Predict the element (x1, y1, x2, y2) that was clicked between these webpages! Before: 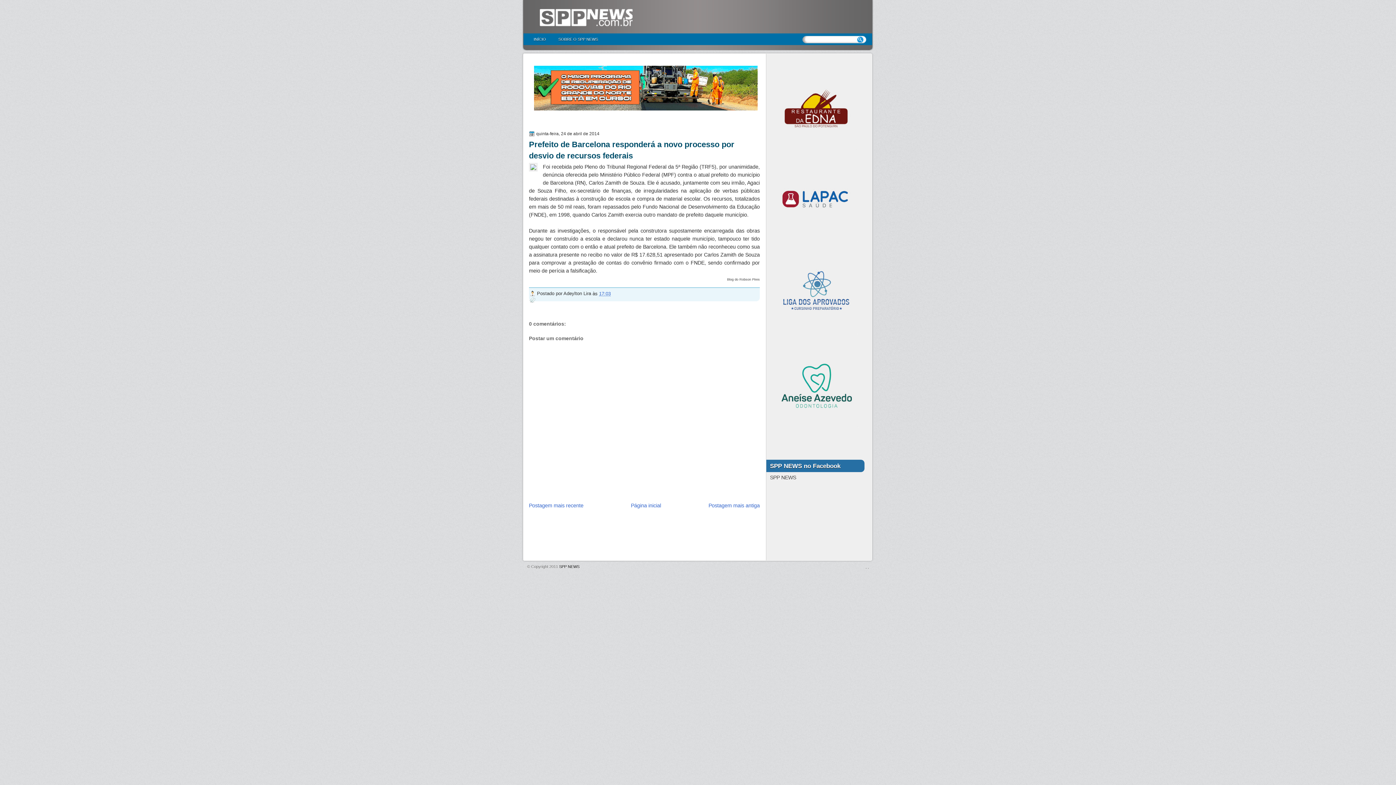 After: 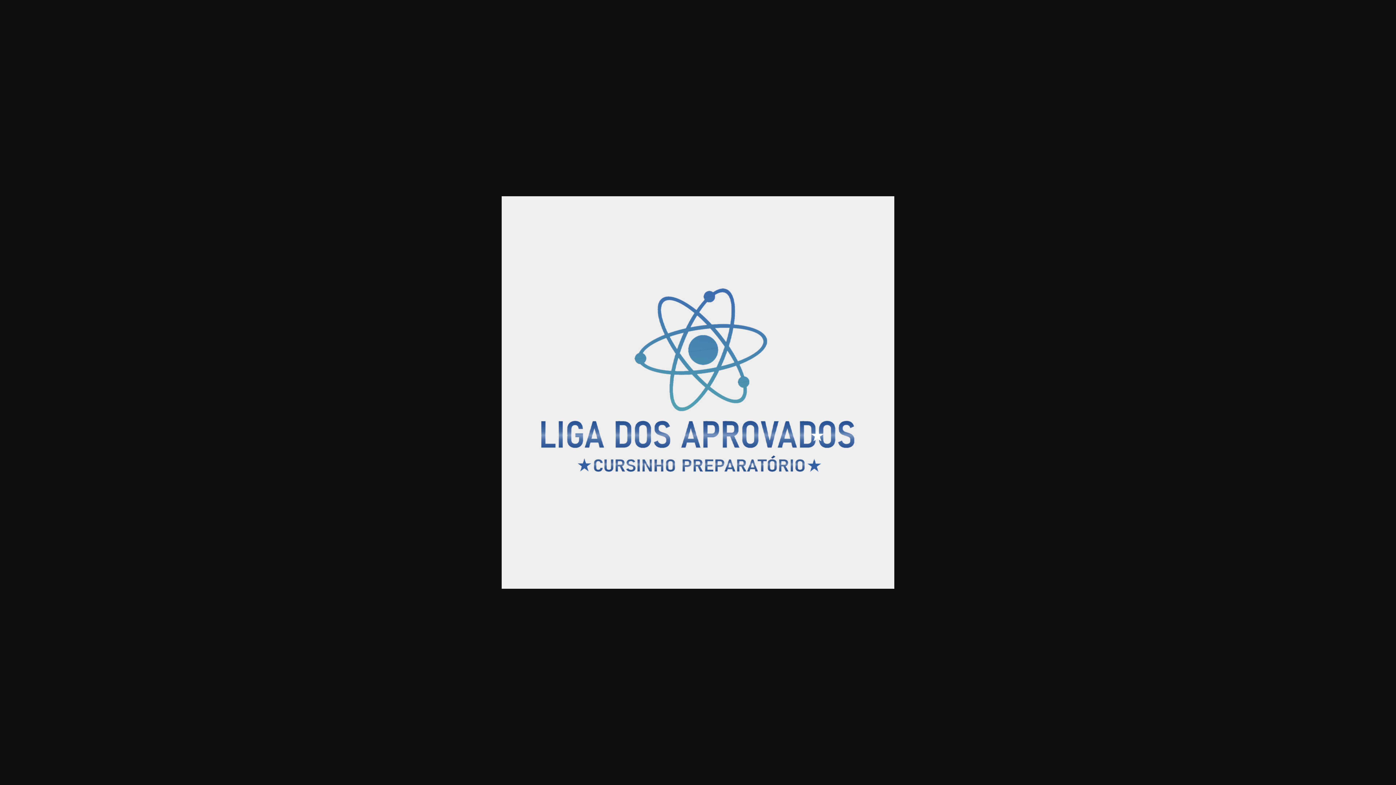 Action: bbox: (775, 329, 857, 335)